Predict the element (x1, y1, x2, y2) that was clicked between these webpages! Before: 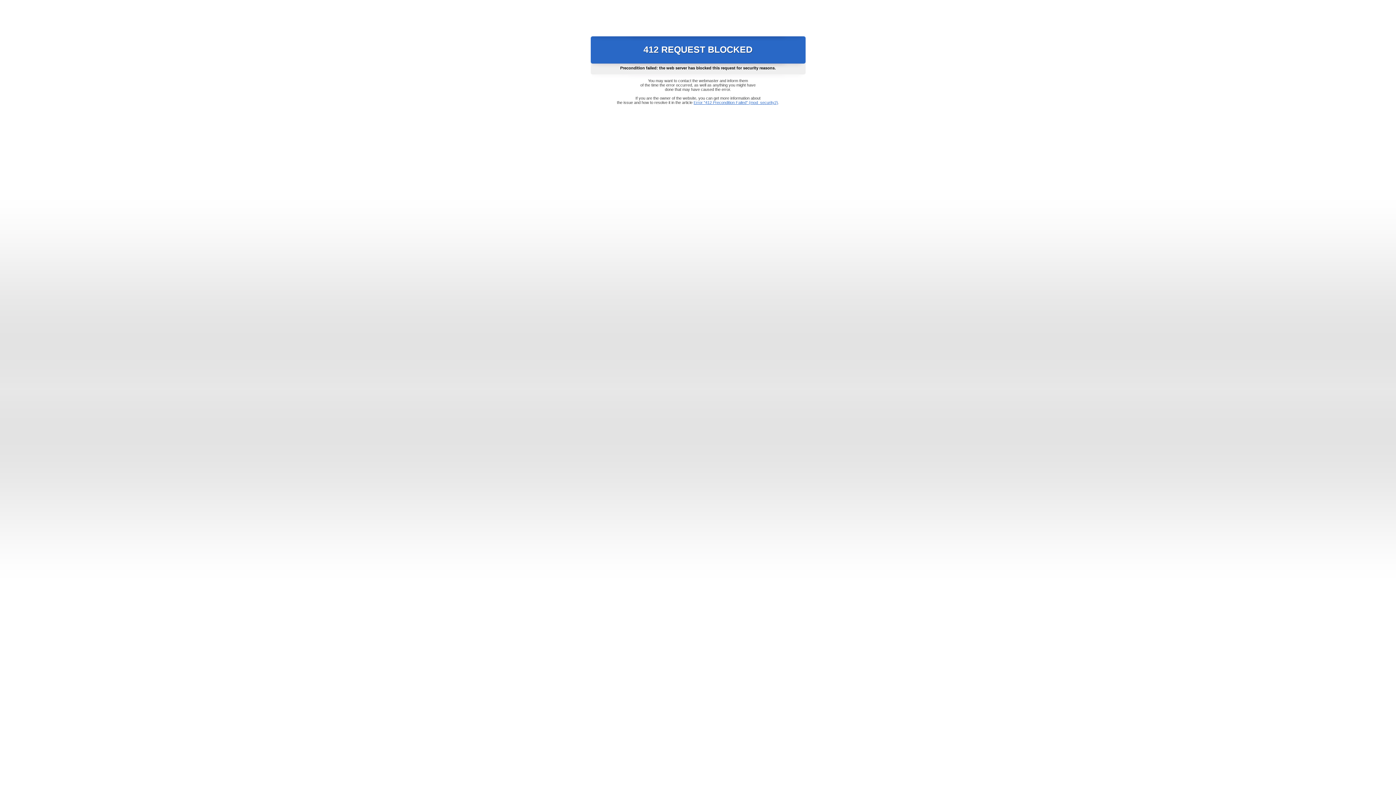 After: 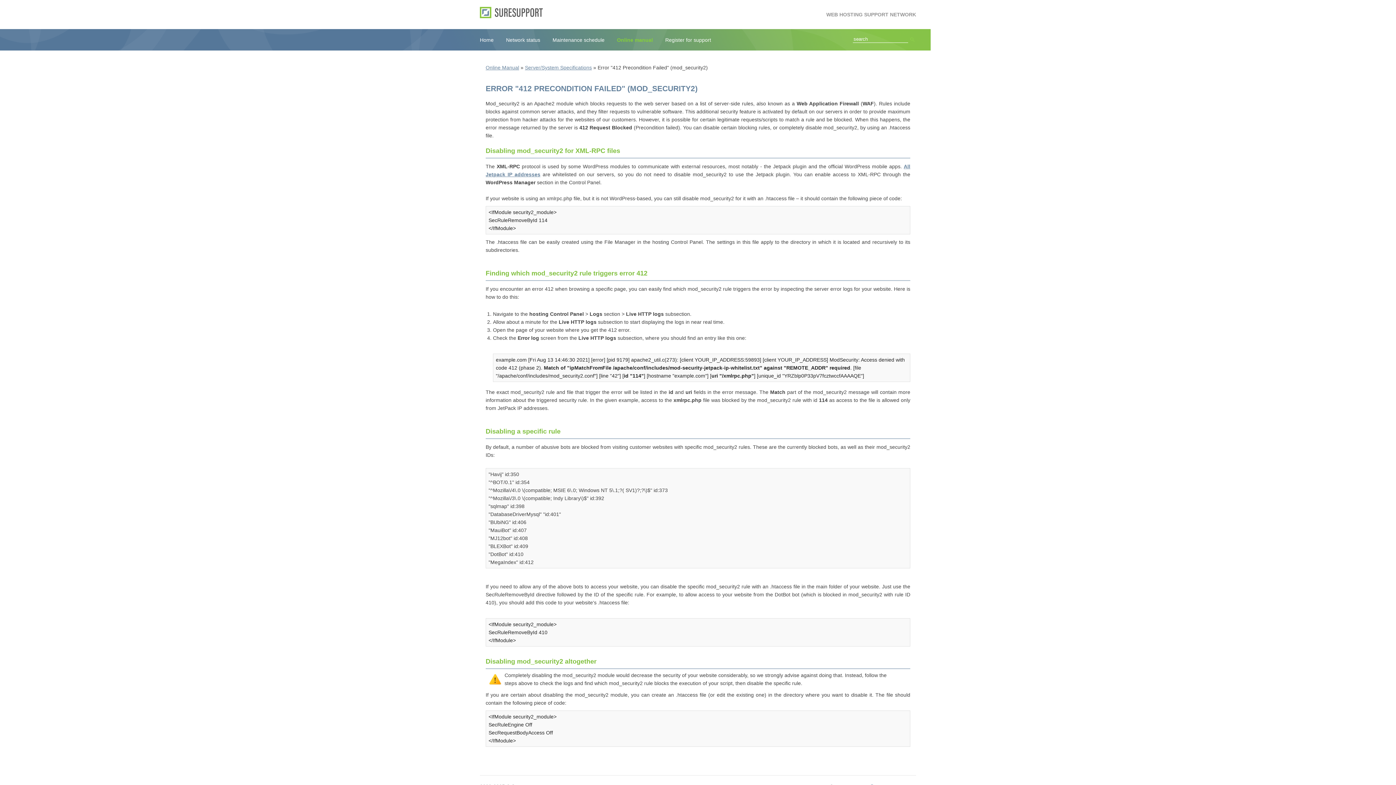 Action: bbox: (693, 100, 778, 104) label: Error "412 Precondition Failed" (mod_security2)